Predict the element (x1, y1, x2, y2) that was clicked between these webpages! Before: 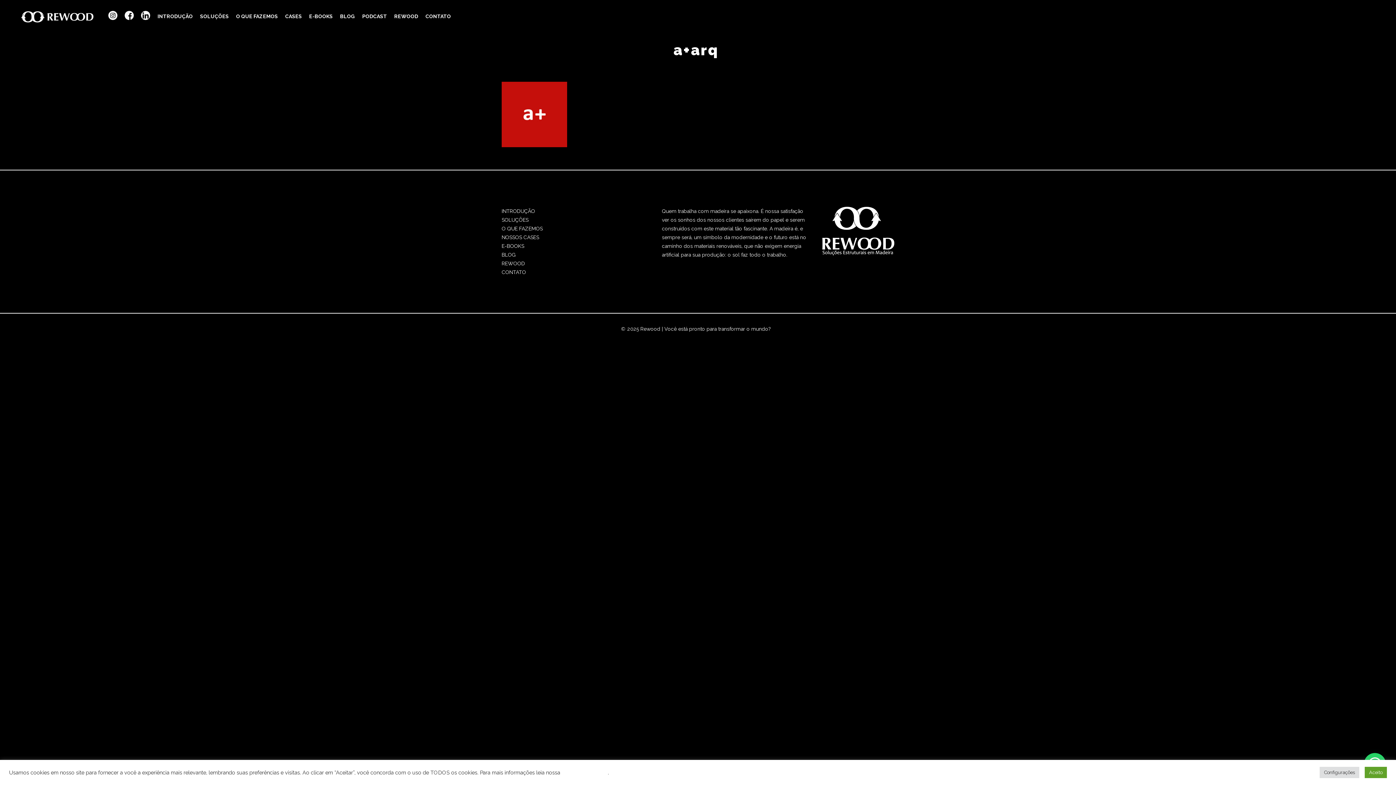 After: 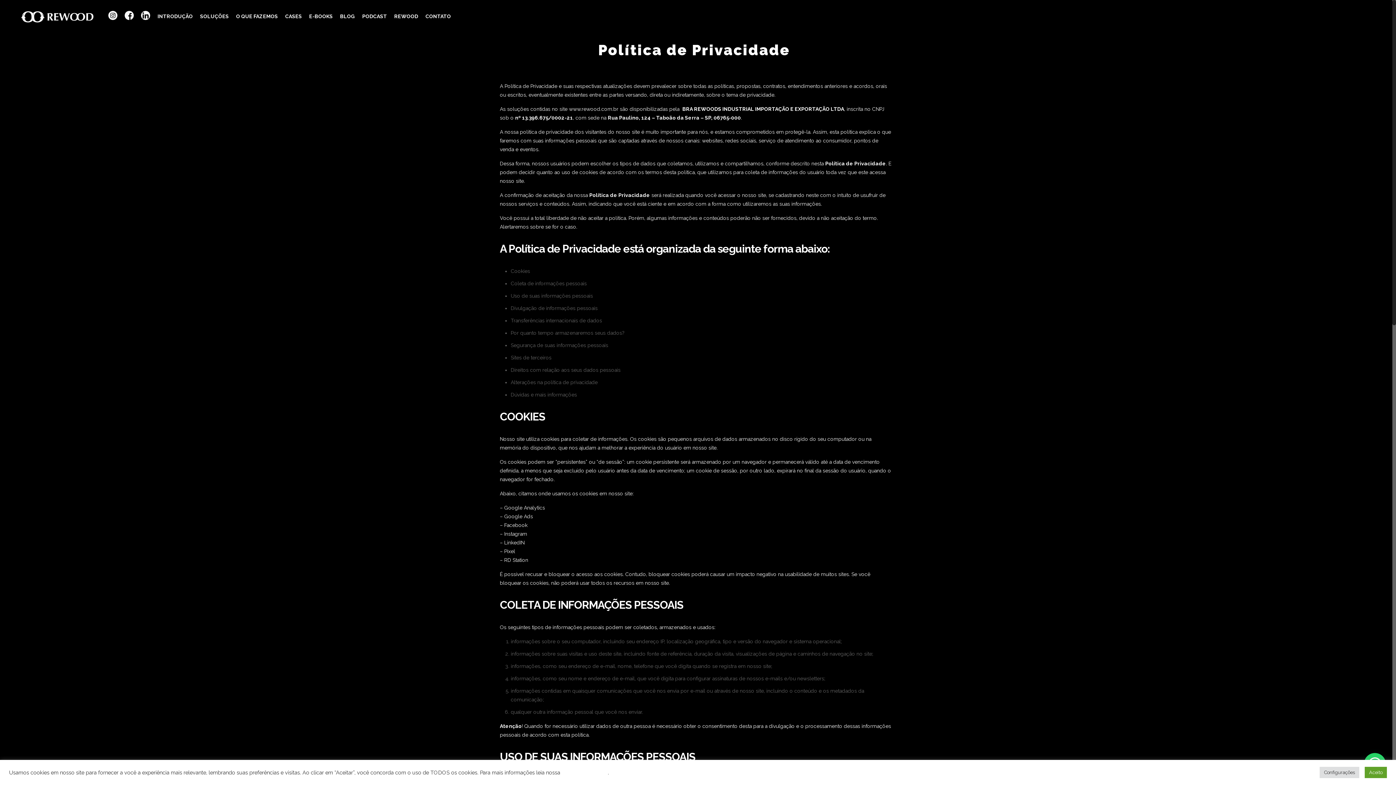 Action: bbox: (561, 769, 608, 775) label: Política de Cookies